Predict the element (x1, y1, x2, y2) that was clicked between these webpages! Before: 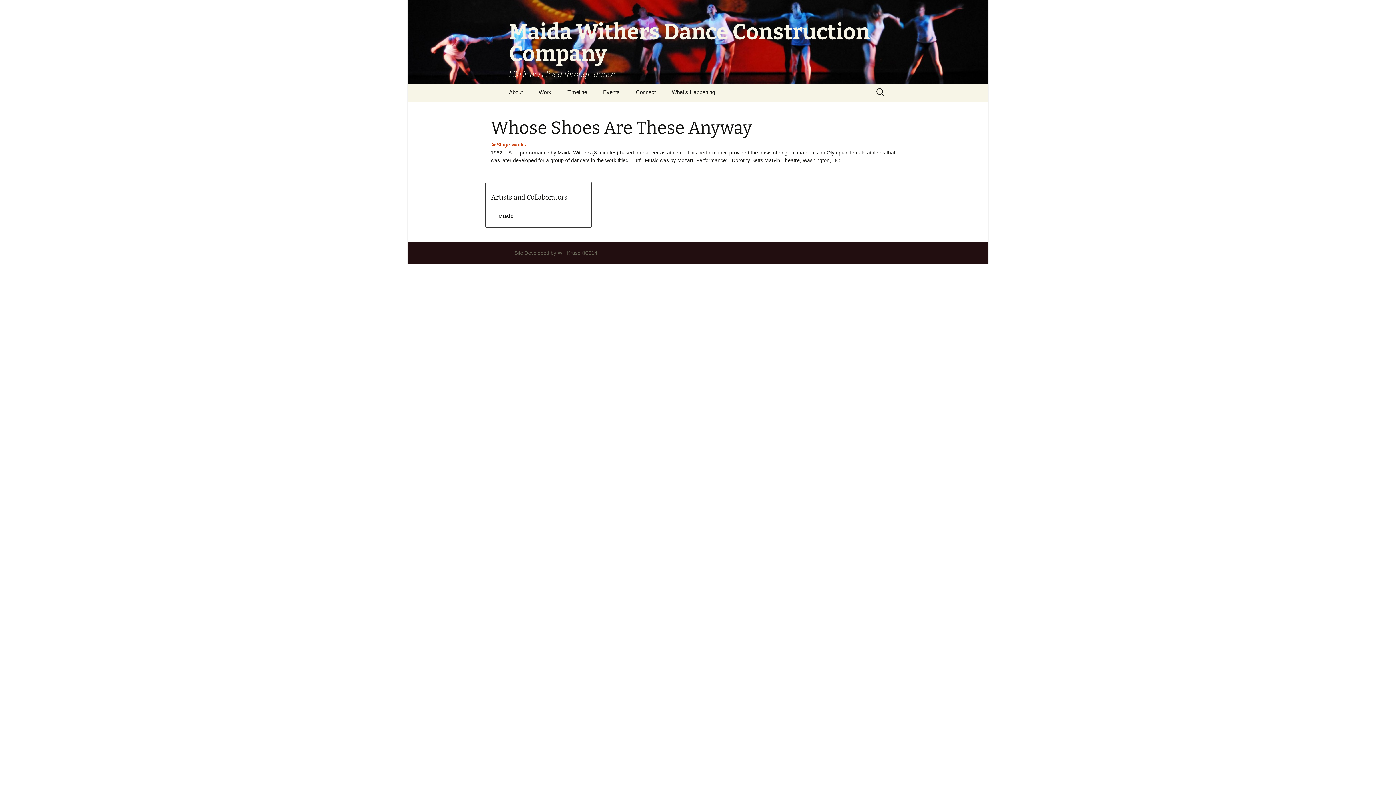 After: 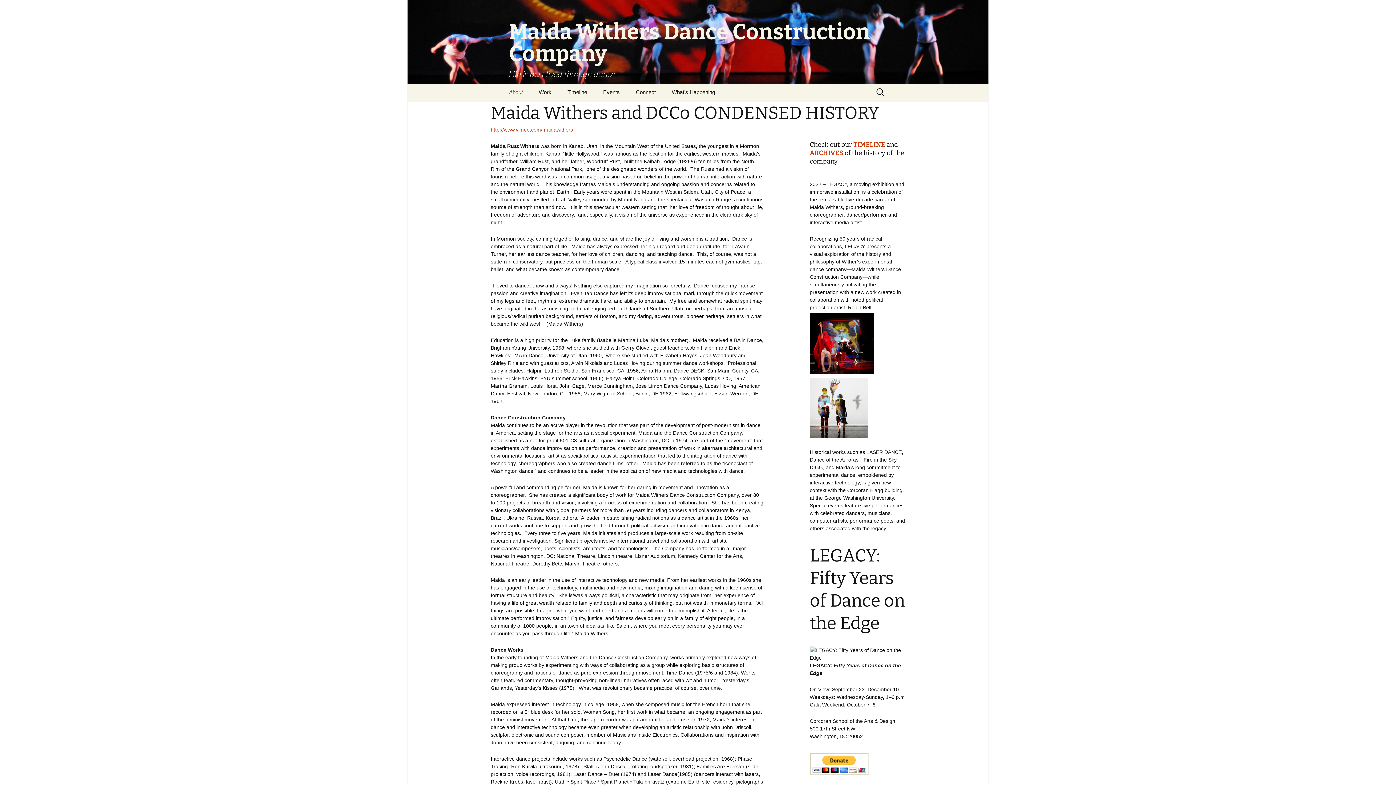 Action: label: About bbox: (501, 84, 530, 100)